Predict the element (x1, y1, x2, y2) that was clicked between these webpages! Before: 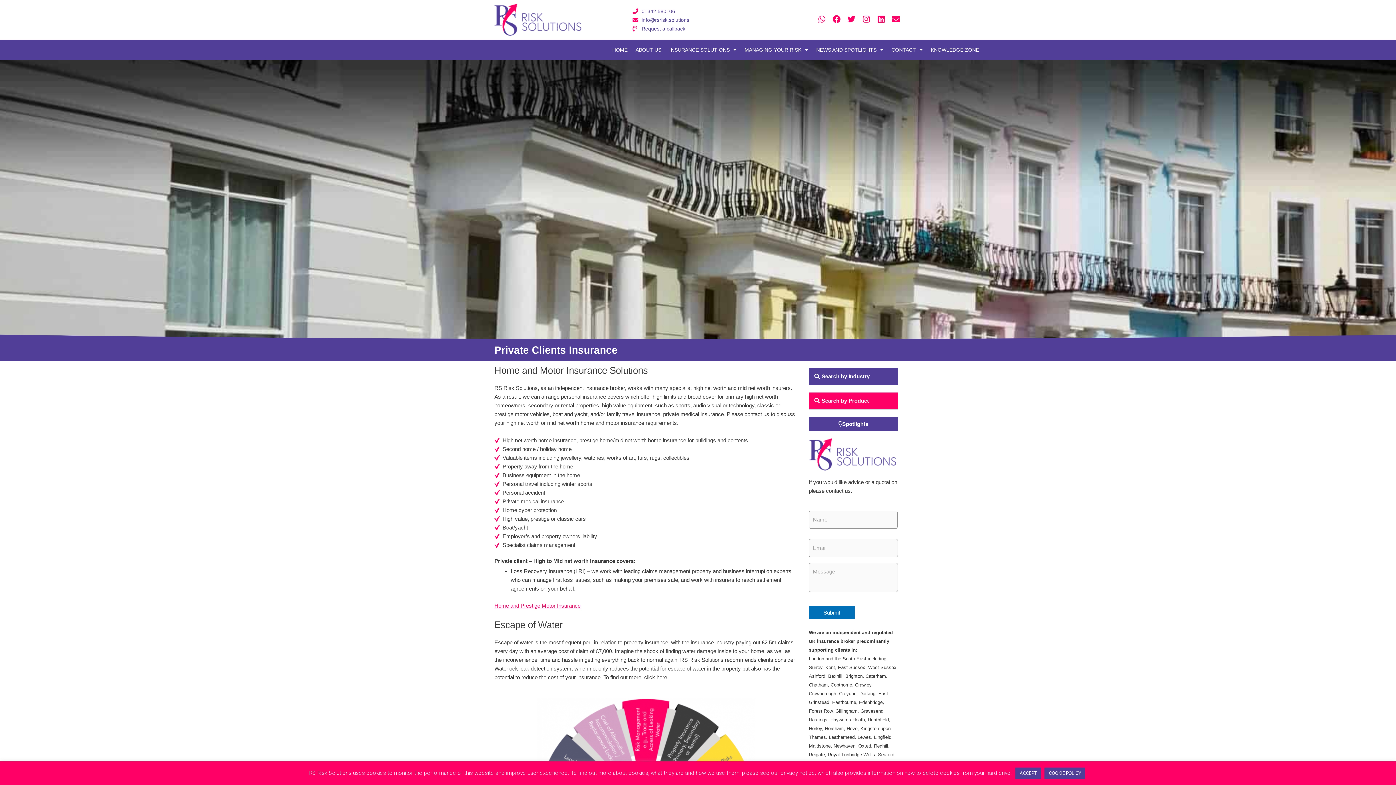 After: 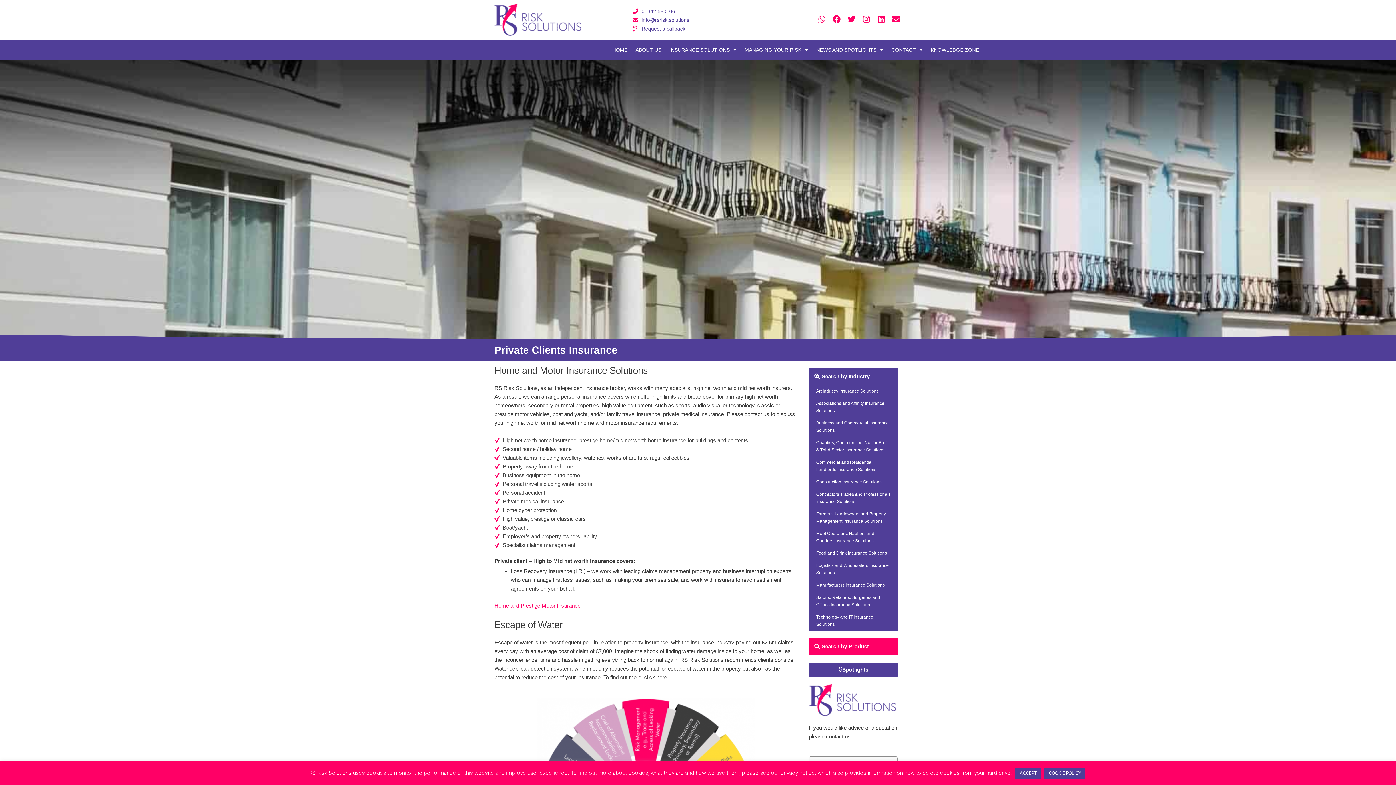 Action: label: Search by Industry bbox: (821, 373, 869, 379)